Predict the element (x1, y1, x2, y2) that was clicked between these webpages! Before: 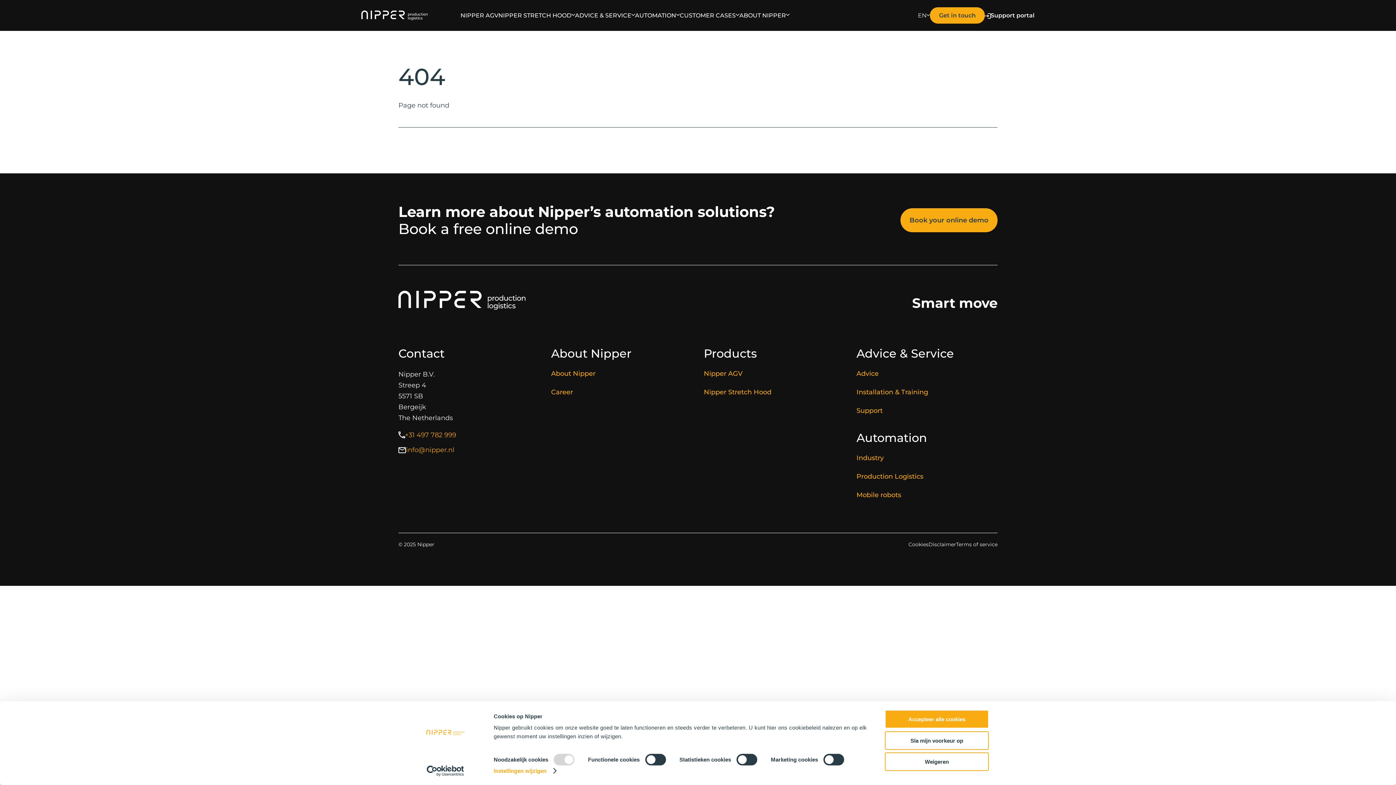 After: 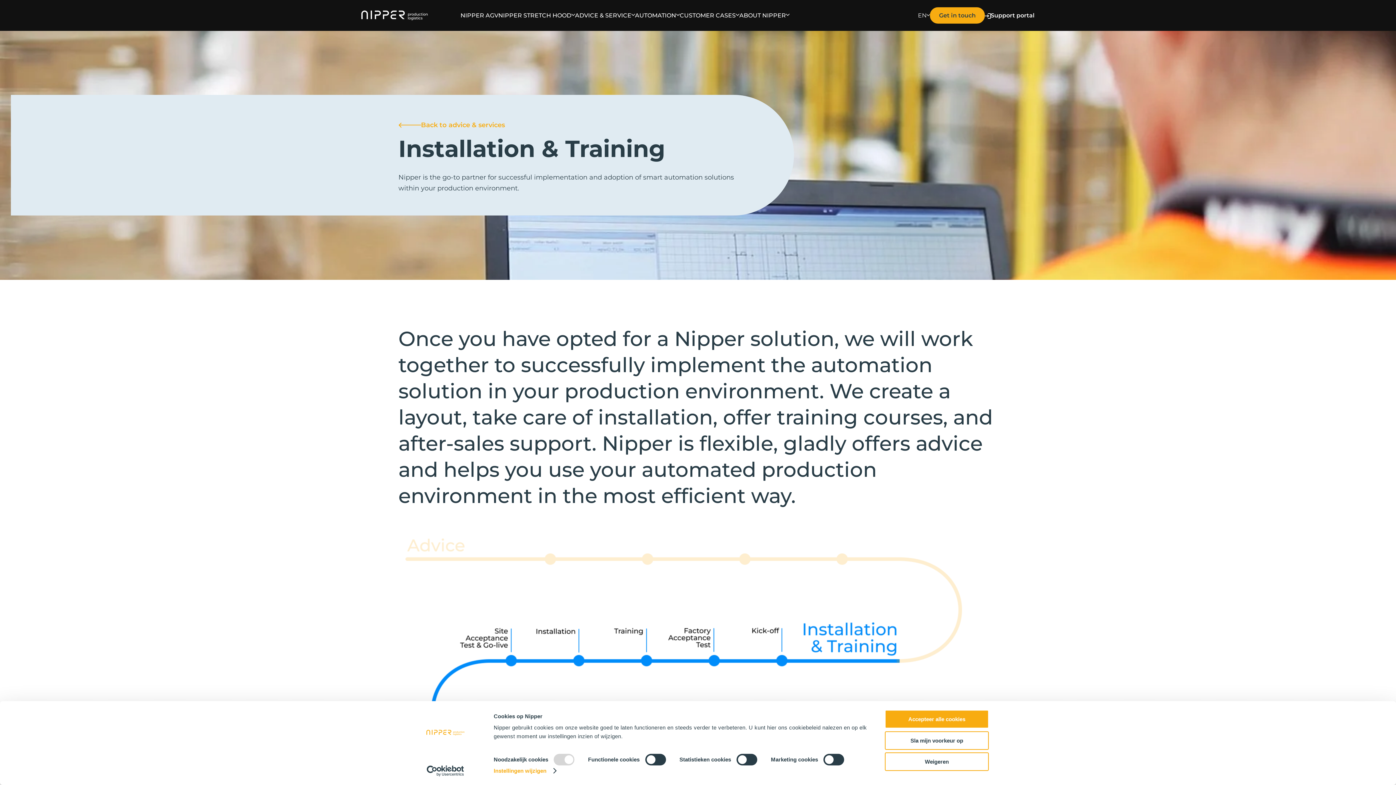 Action: label: Installation & Training bbox: (856, 388, 928, 396)